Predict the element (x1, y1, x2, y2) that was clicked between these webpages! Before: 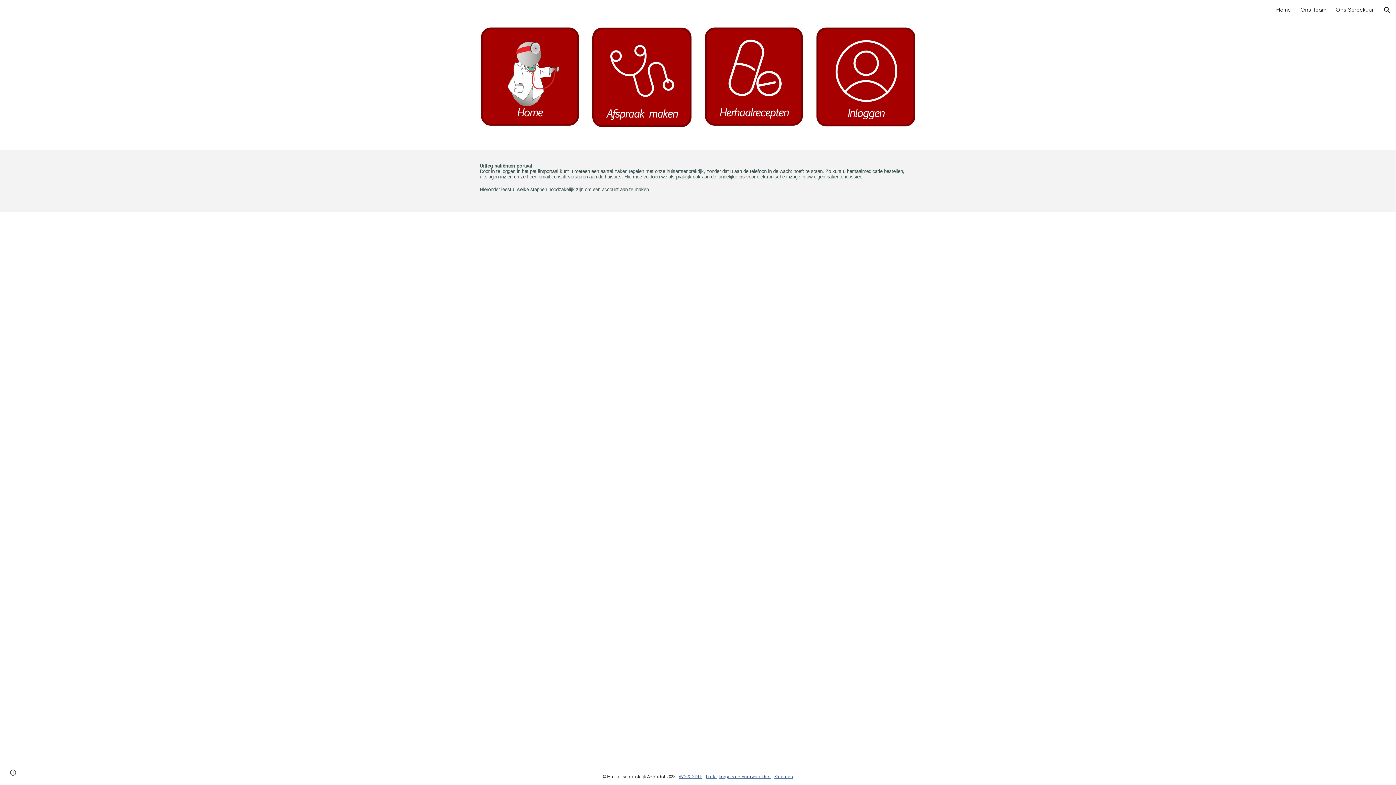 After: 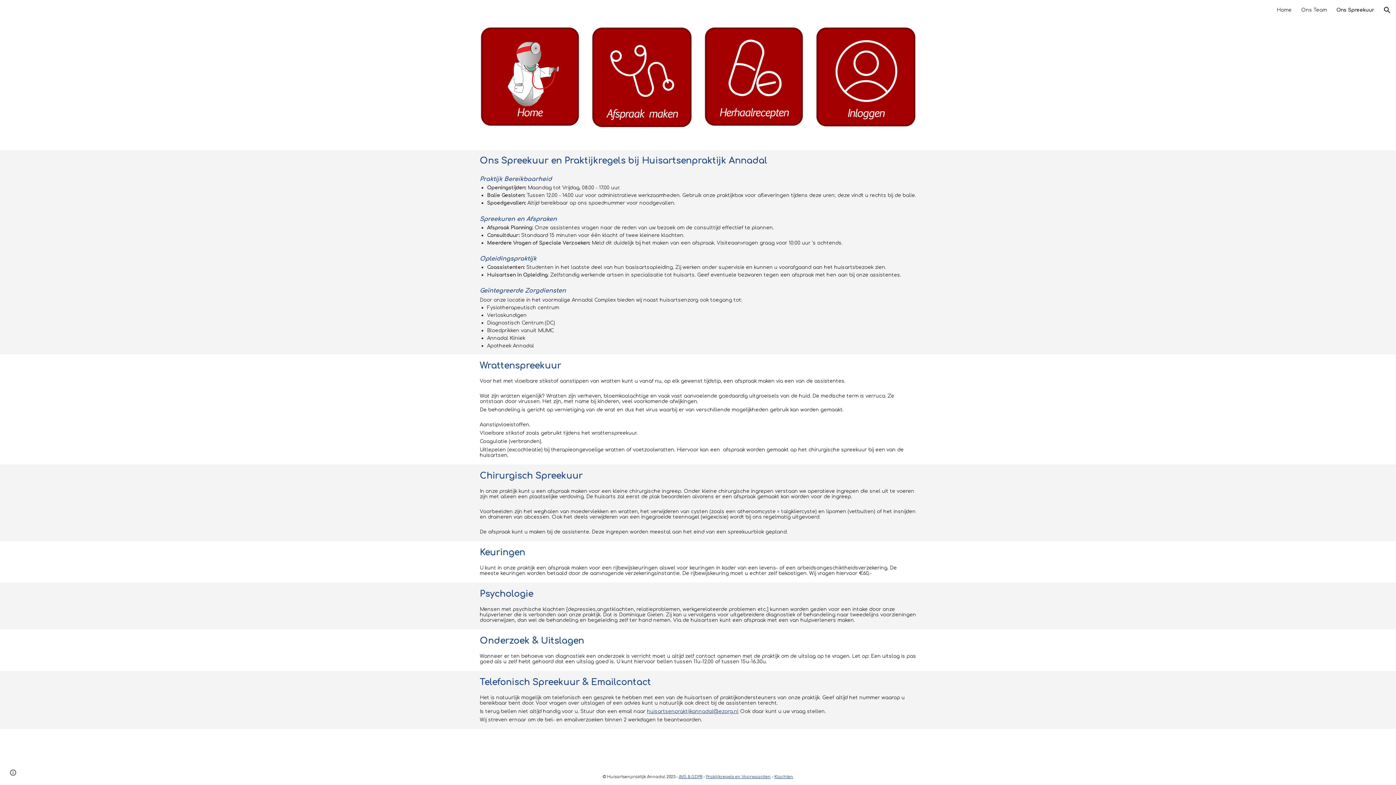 Action: label: Ons Spreekuur bbox: (1336, 7, 1374, 12)